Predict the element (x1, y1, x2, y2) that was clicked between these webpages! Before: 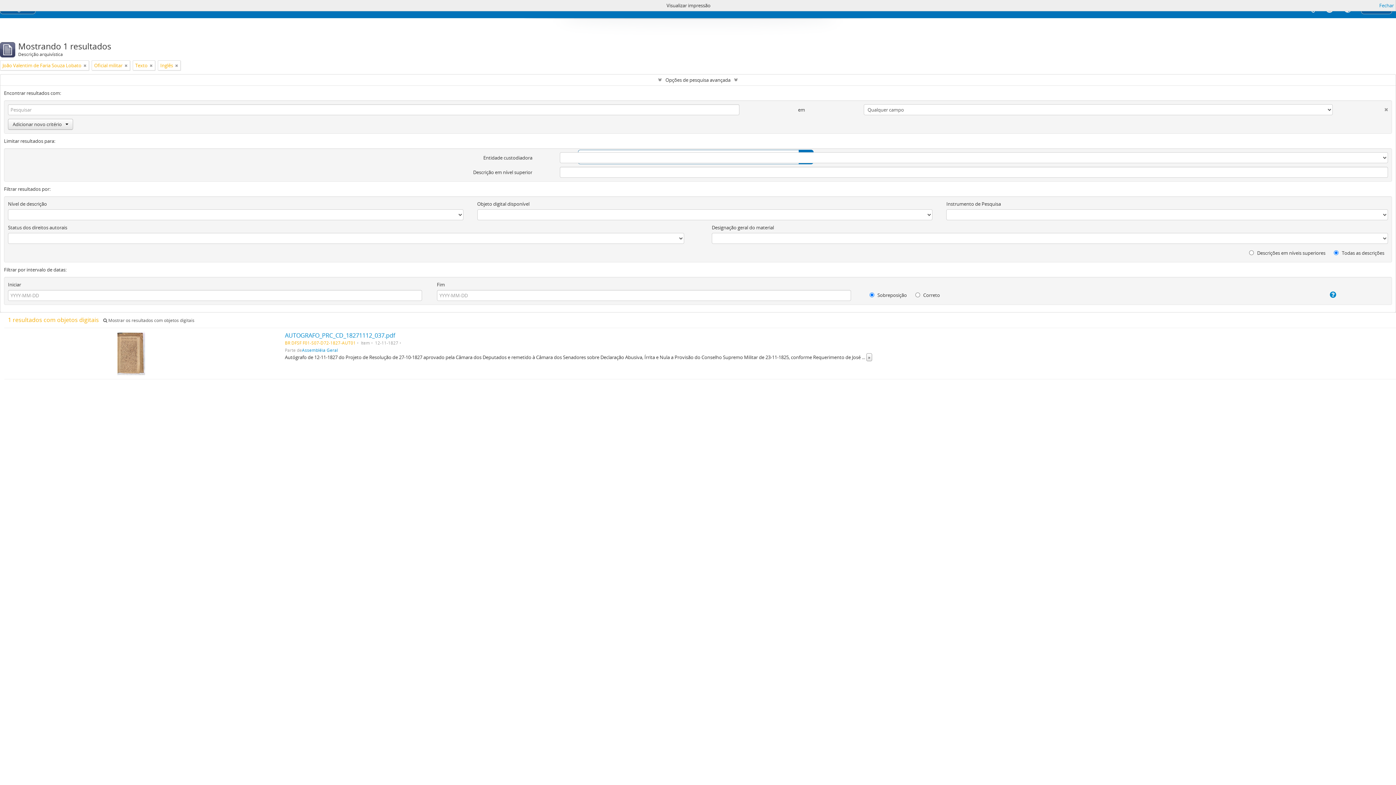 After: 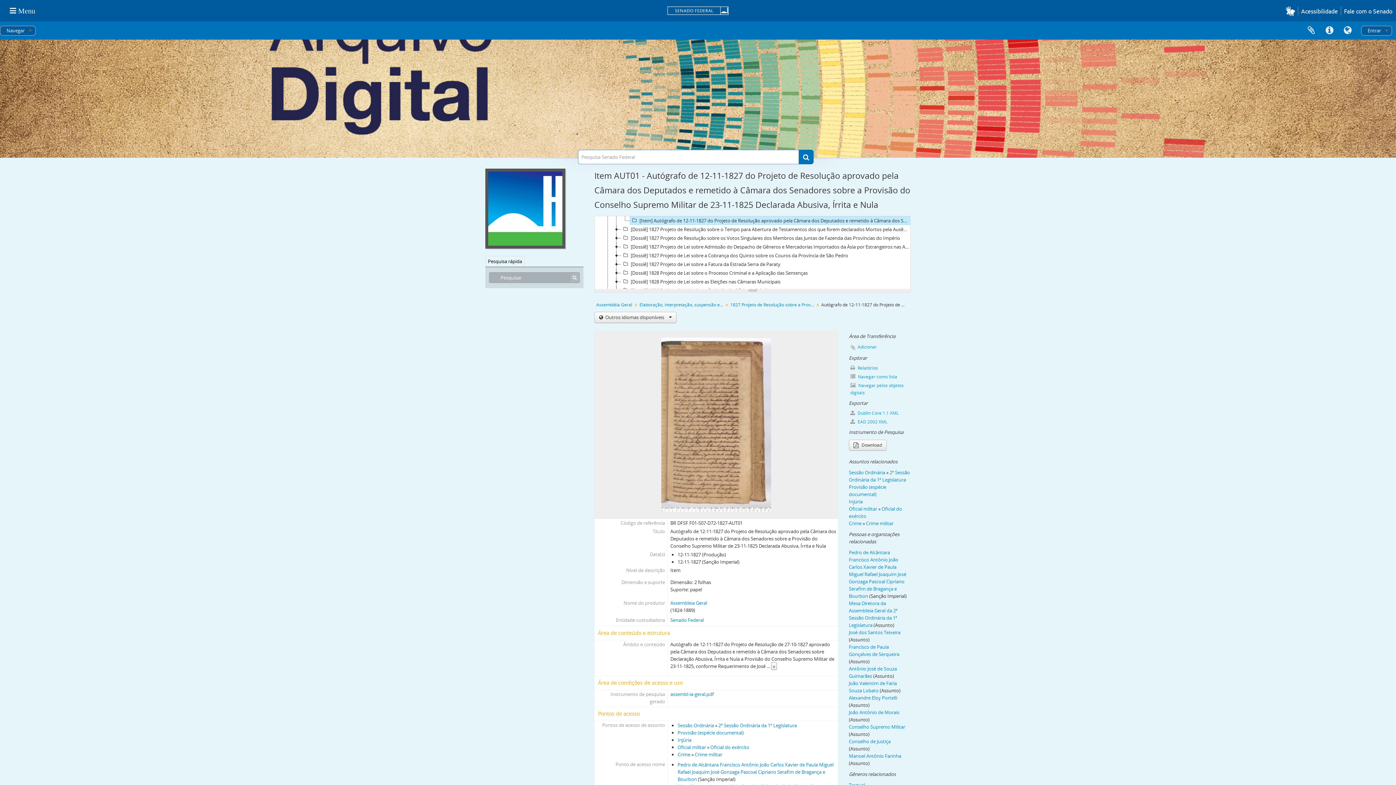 Action: bbox: (284, 331, 395, 339) label: AUTOGRAFO_PRC_CD_18271112_037.pdf